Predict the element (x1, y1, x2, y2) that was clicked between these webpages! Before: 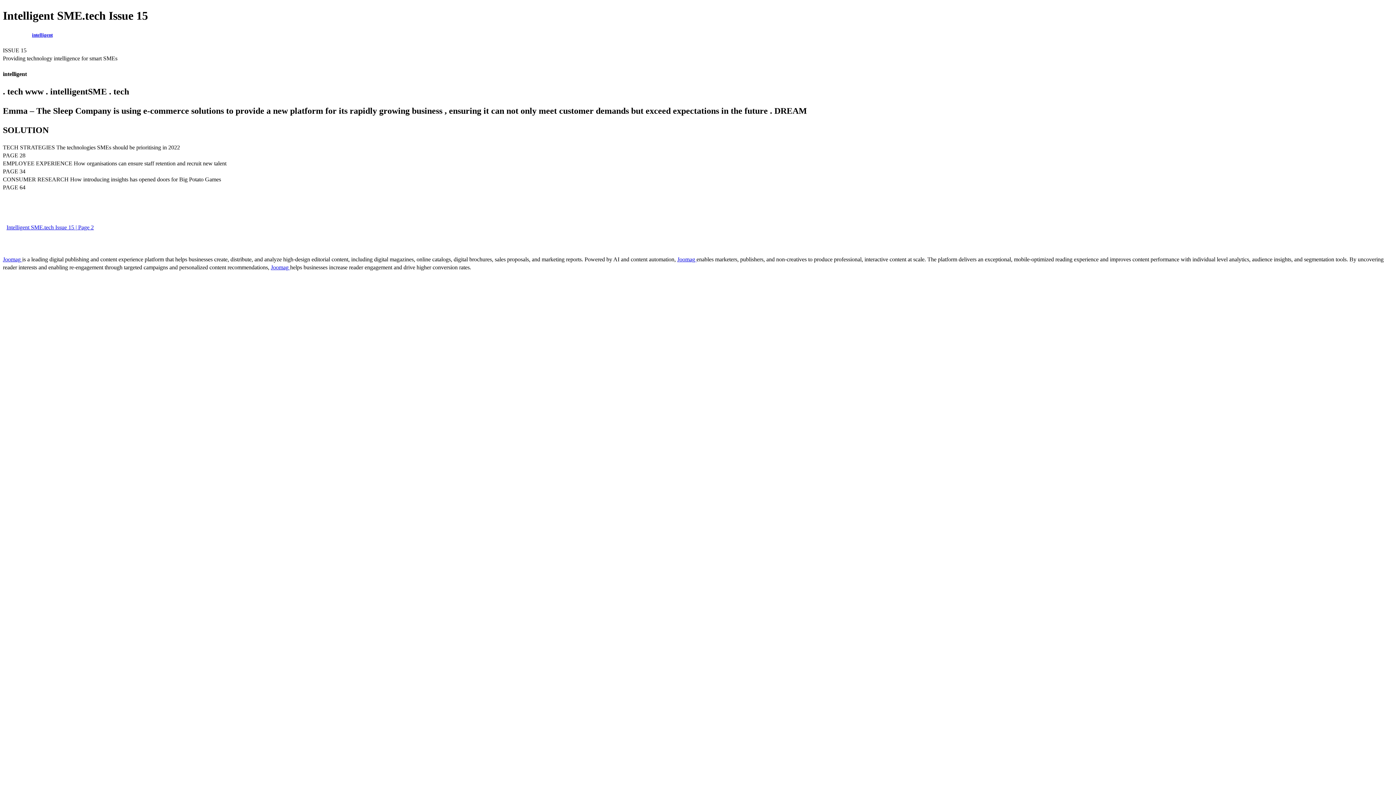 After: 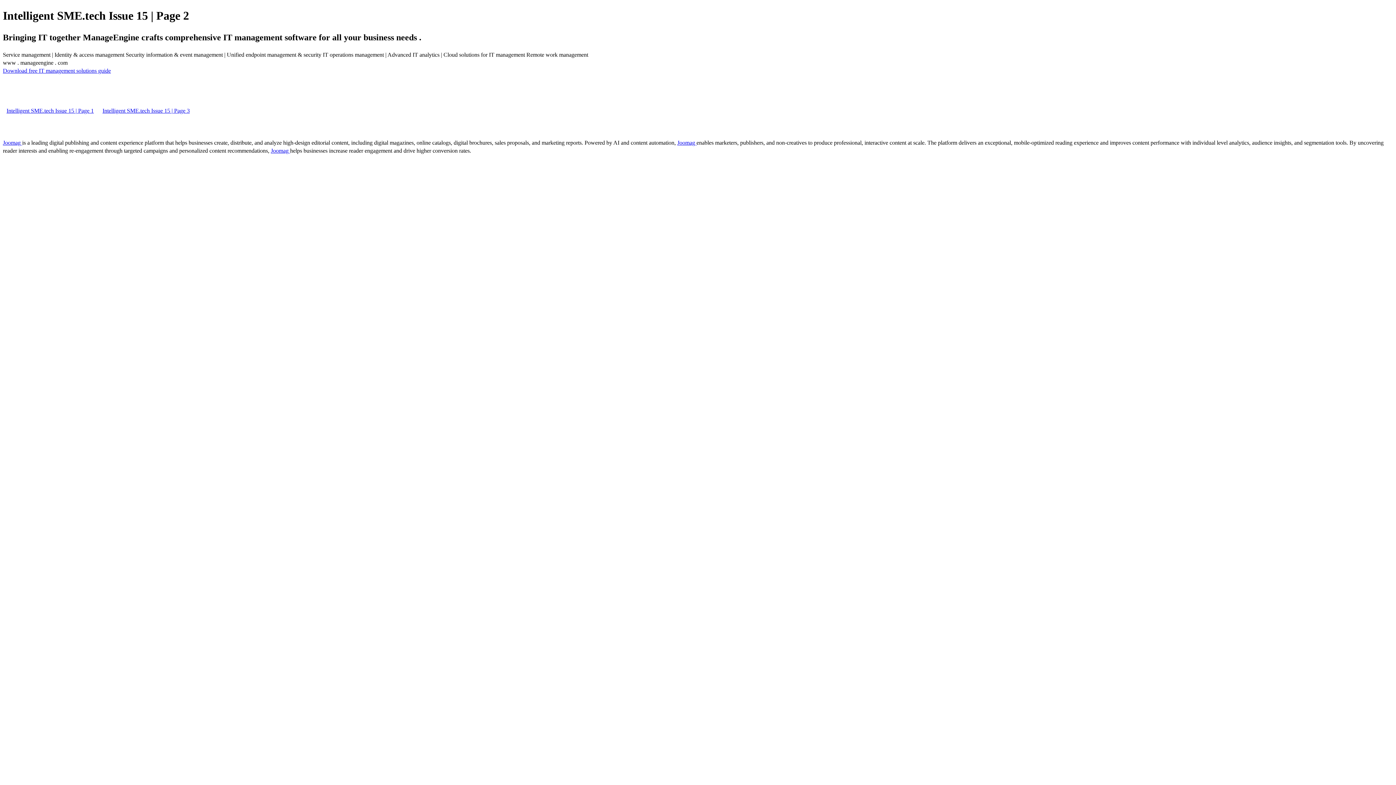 Action: label: Intelligent SME.tech Issue 15 | Page 2 bbox: (2, 224, 97, 230)